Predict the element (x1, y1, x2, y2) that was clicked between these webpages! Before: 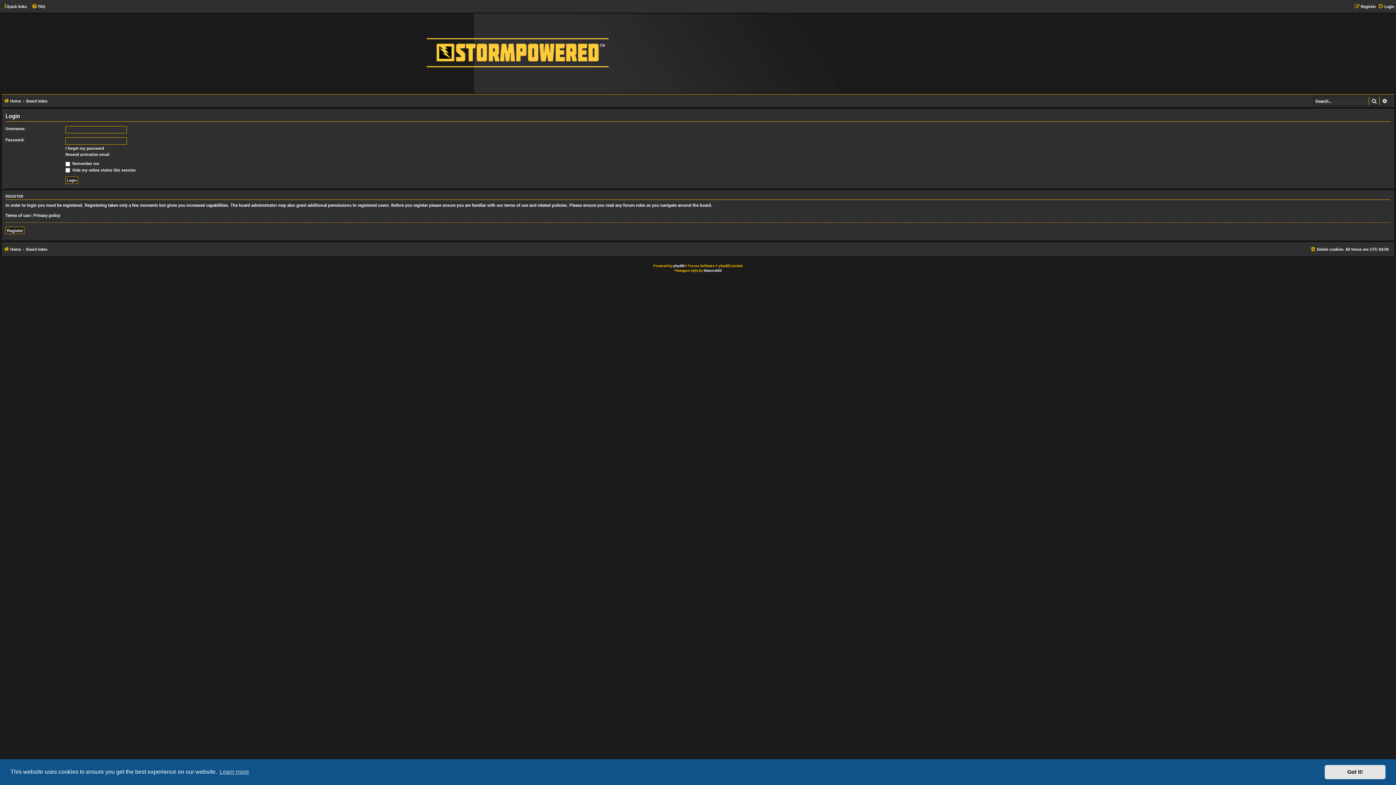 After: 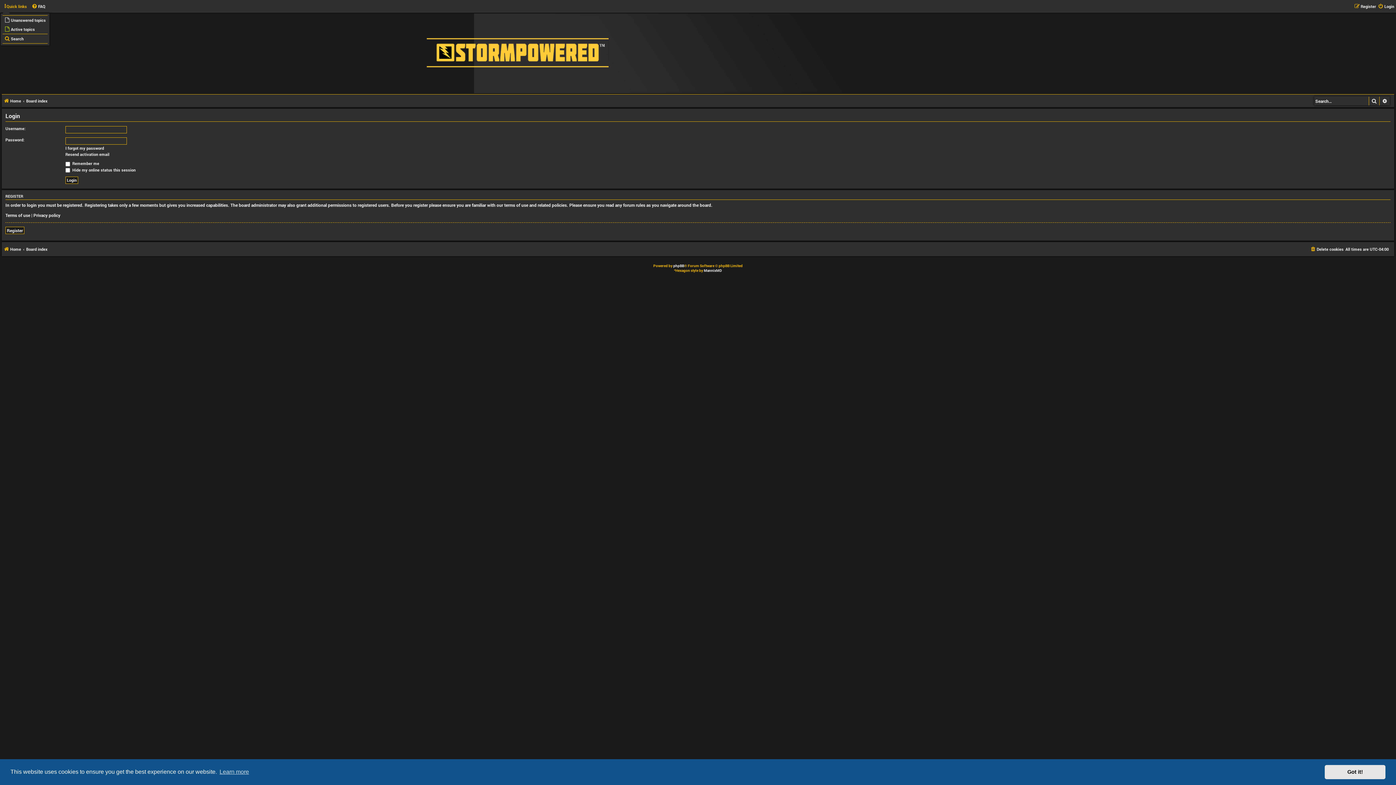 Action: label: Quick links bbox: (4, 2, 26, 10)